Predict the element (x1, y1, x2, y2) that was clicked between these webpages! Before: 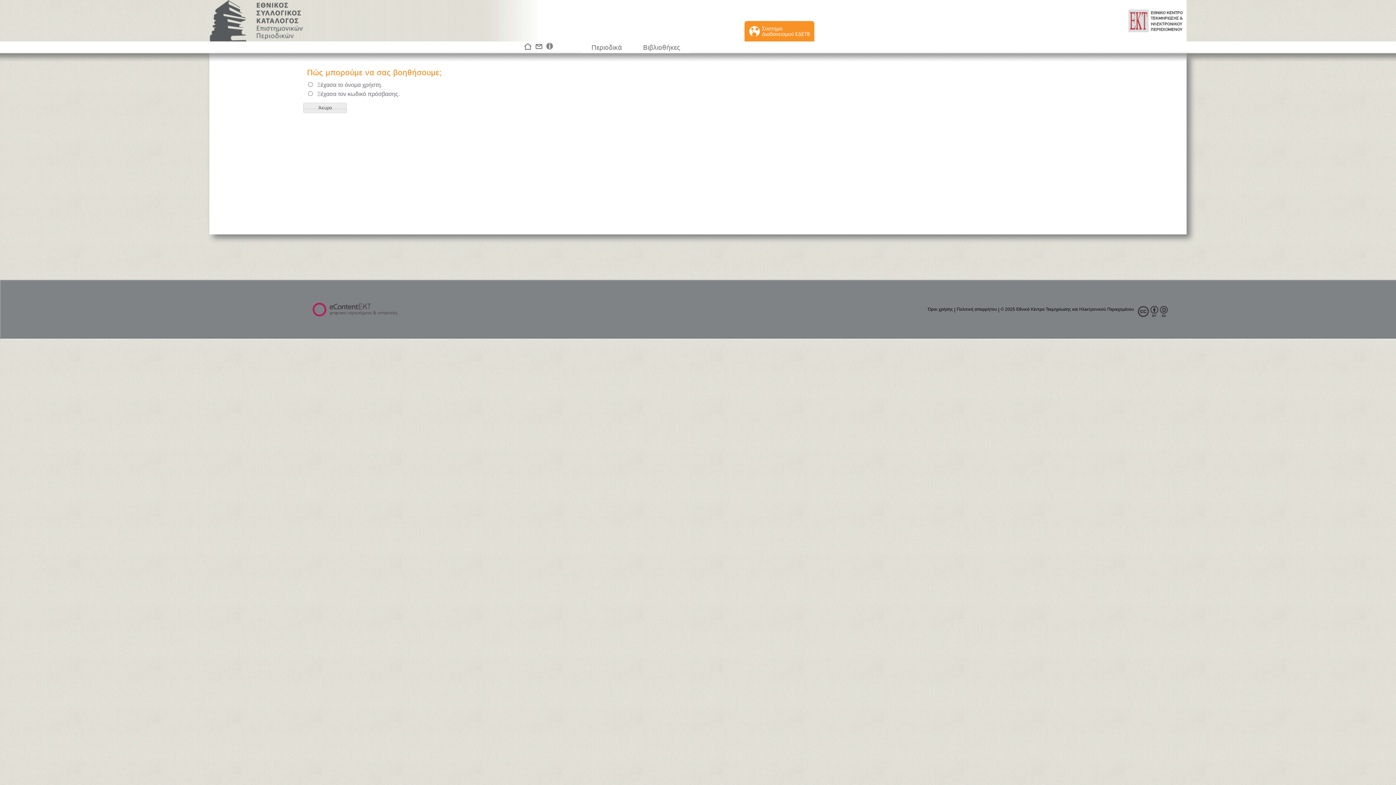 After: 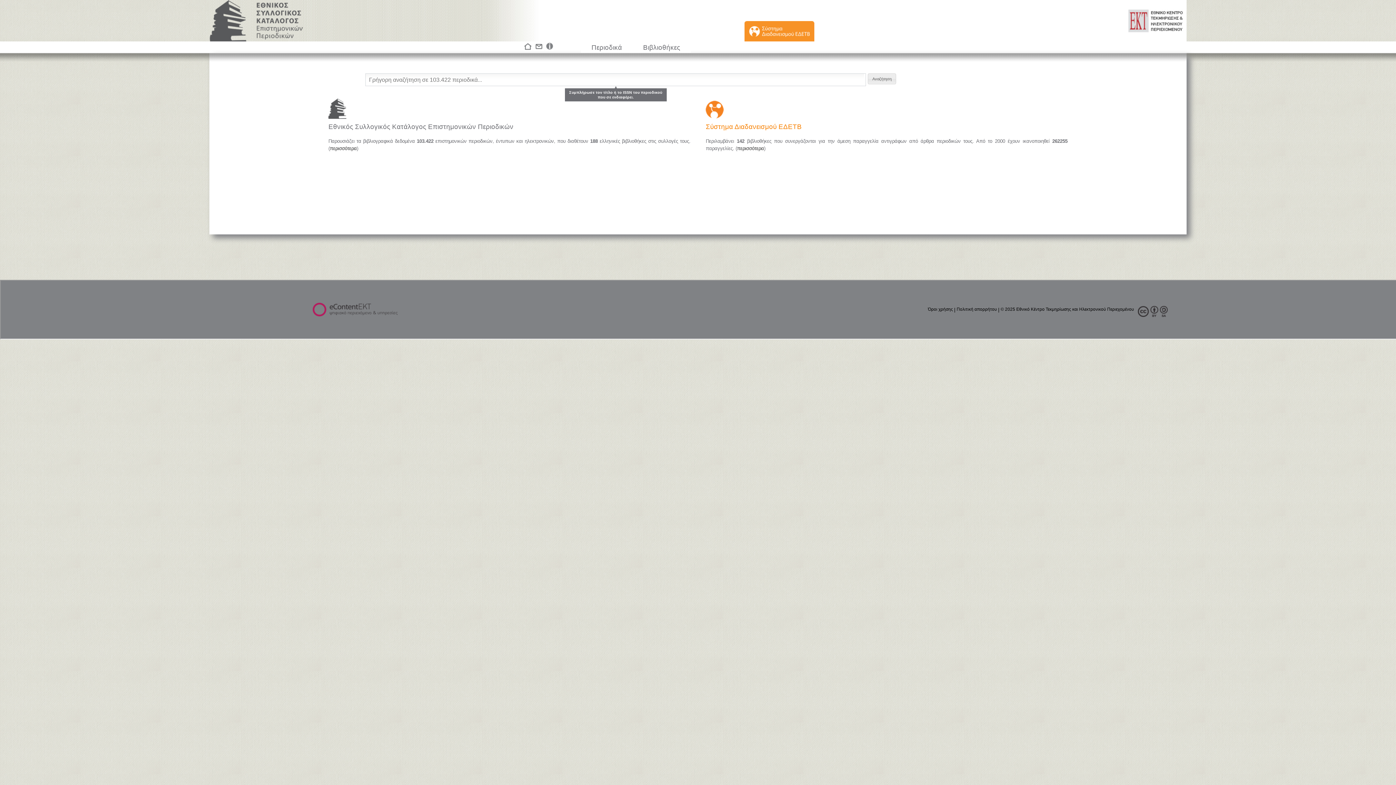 Action: label:   bbox: (523, 45, 533, 52)